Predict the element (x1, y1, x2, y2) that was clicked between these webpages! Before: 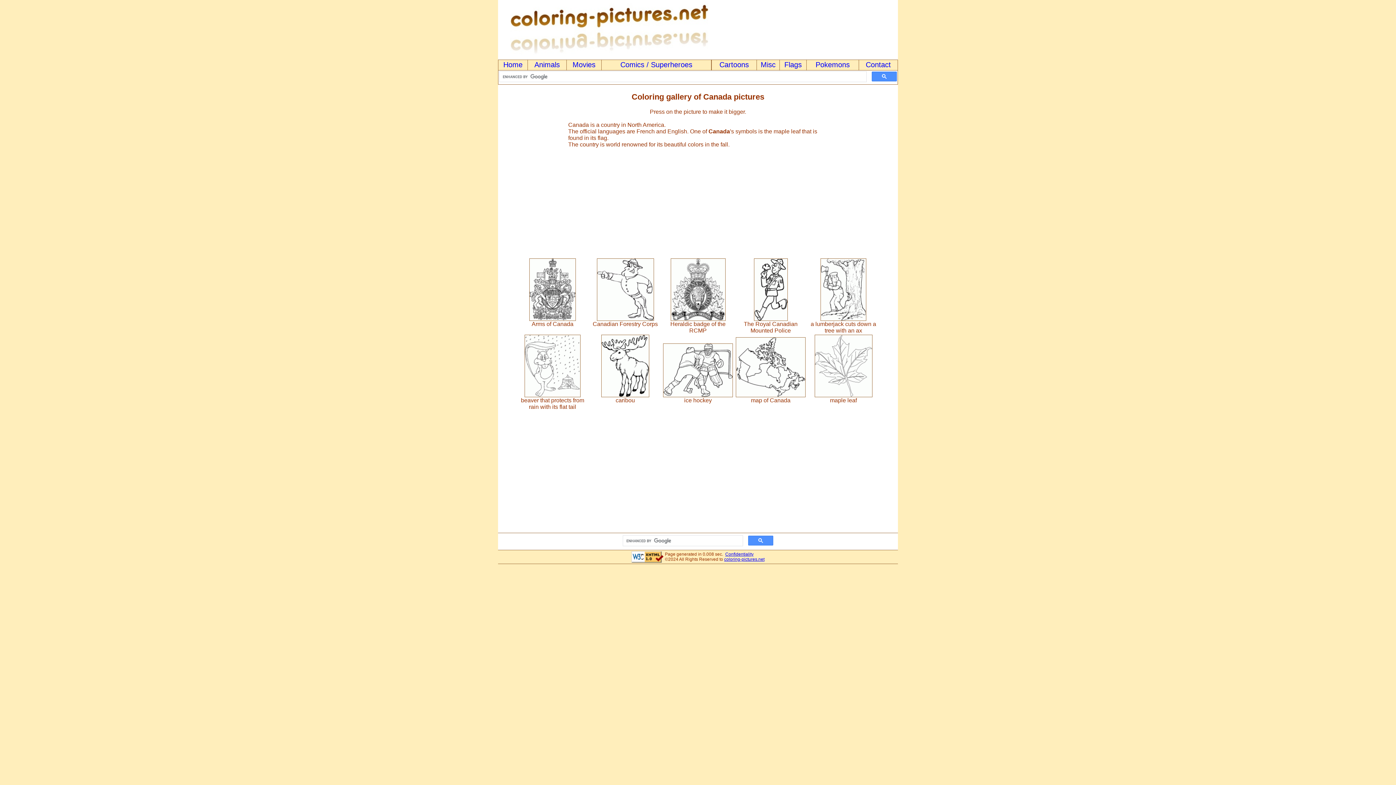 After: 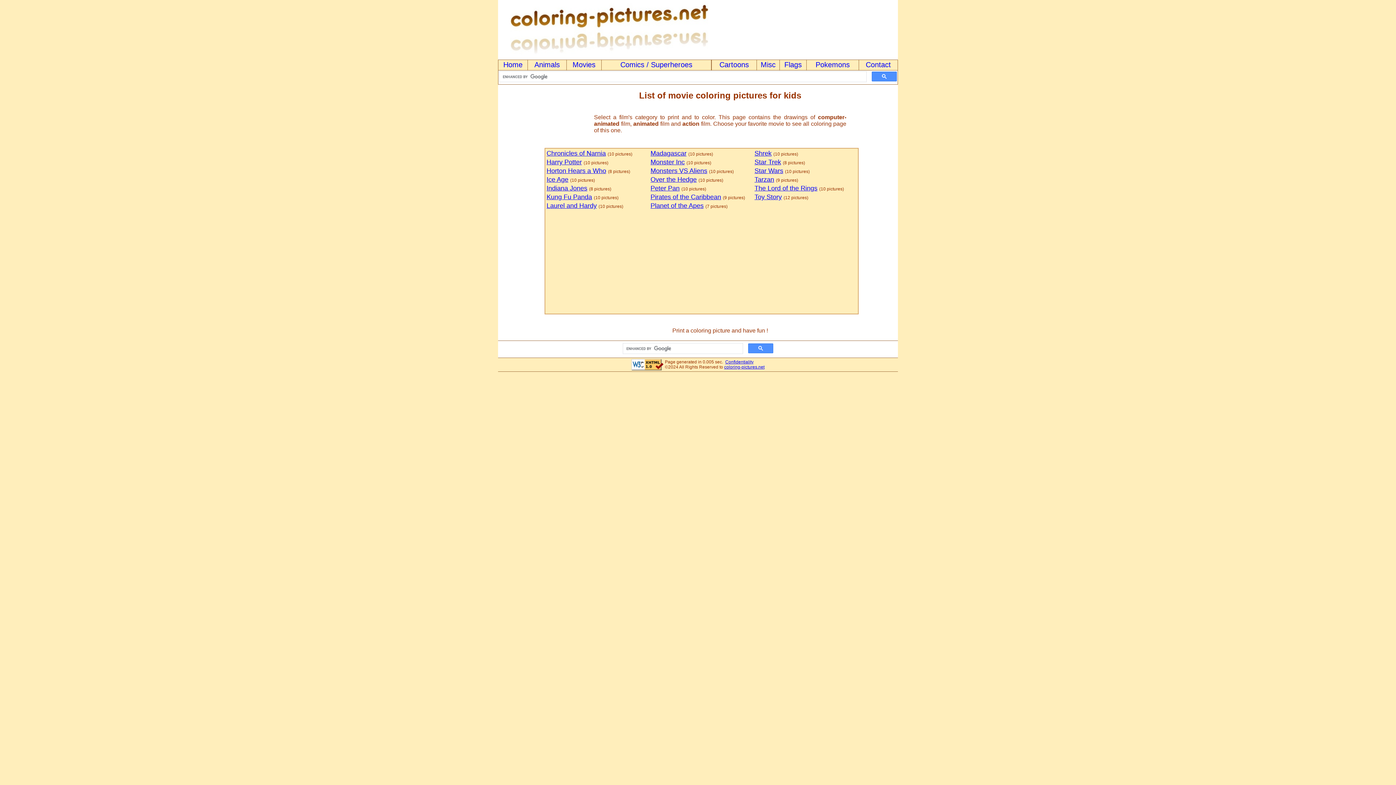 Action: bbox: (572, 60, 595, 68) label: Movies